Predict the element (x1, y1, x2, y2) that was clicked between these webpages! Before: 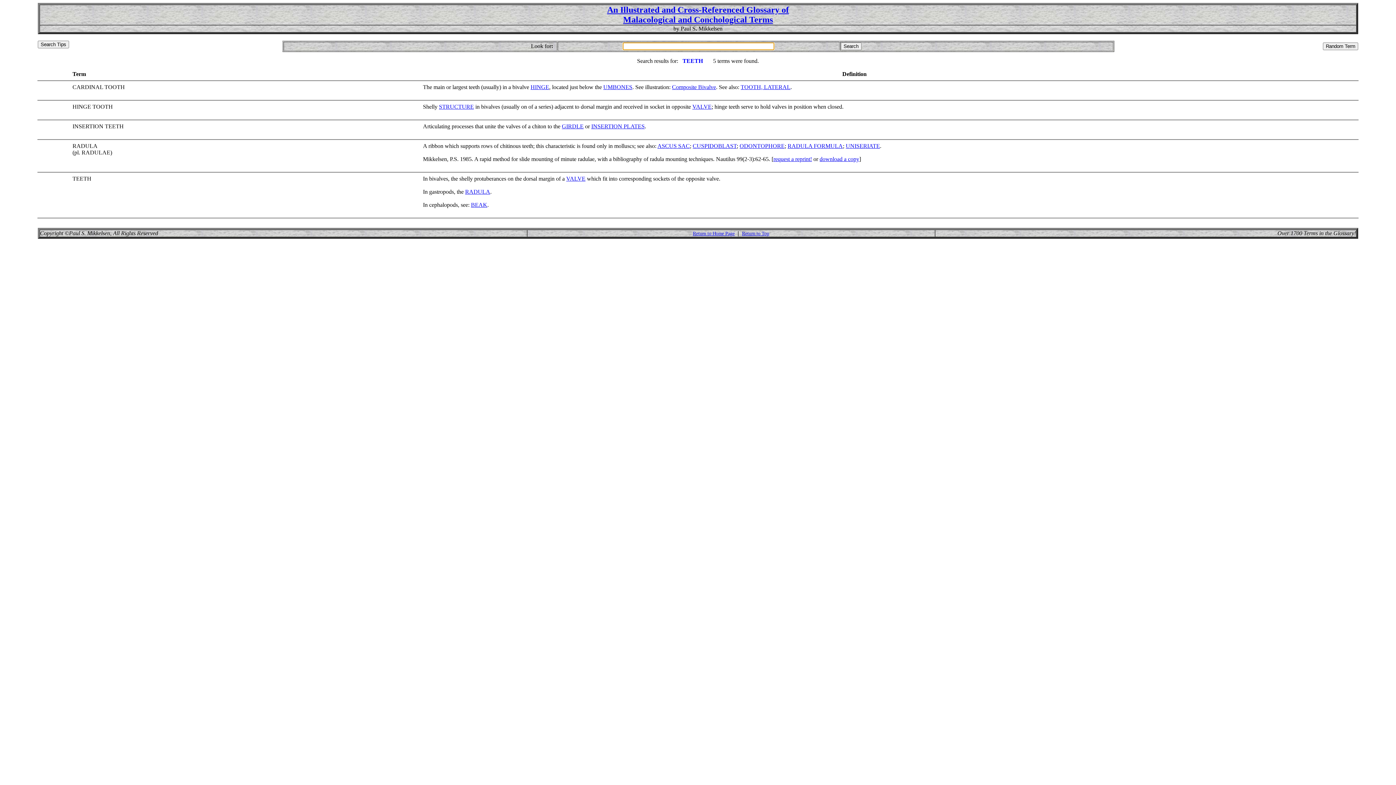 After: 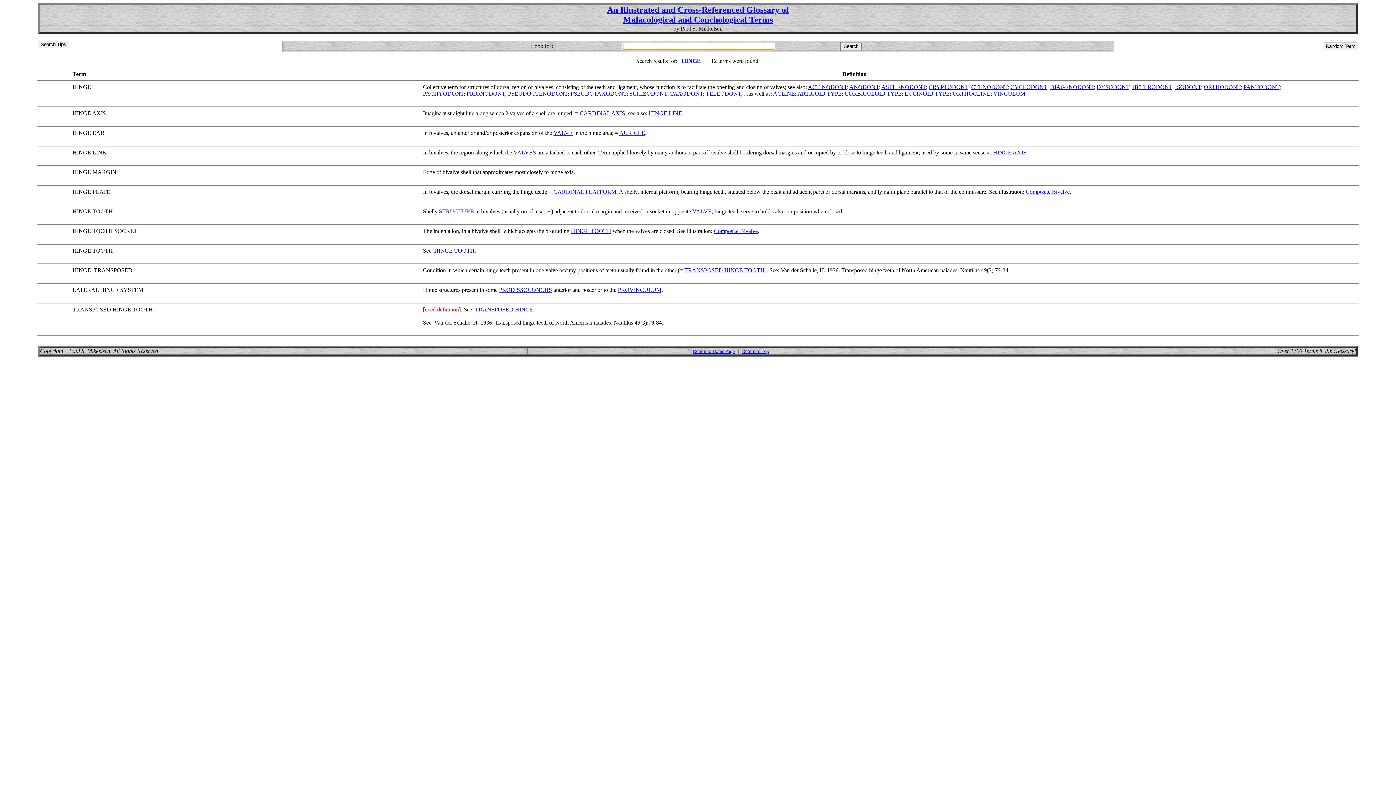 Action: label: HINGE bbox: (530, 84, 549, 90)